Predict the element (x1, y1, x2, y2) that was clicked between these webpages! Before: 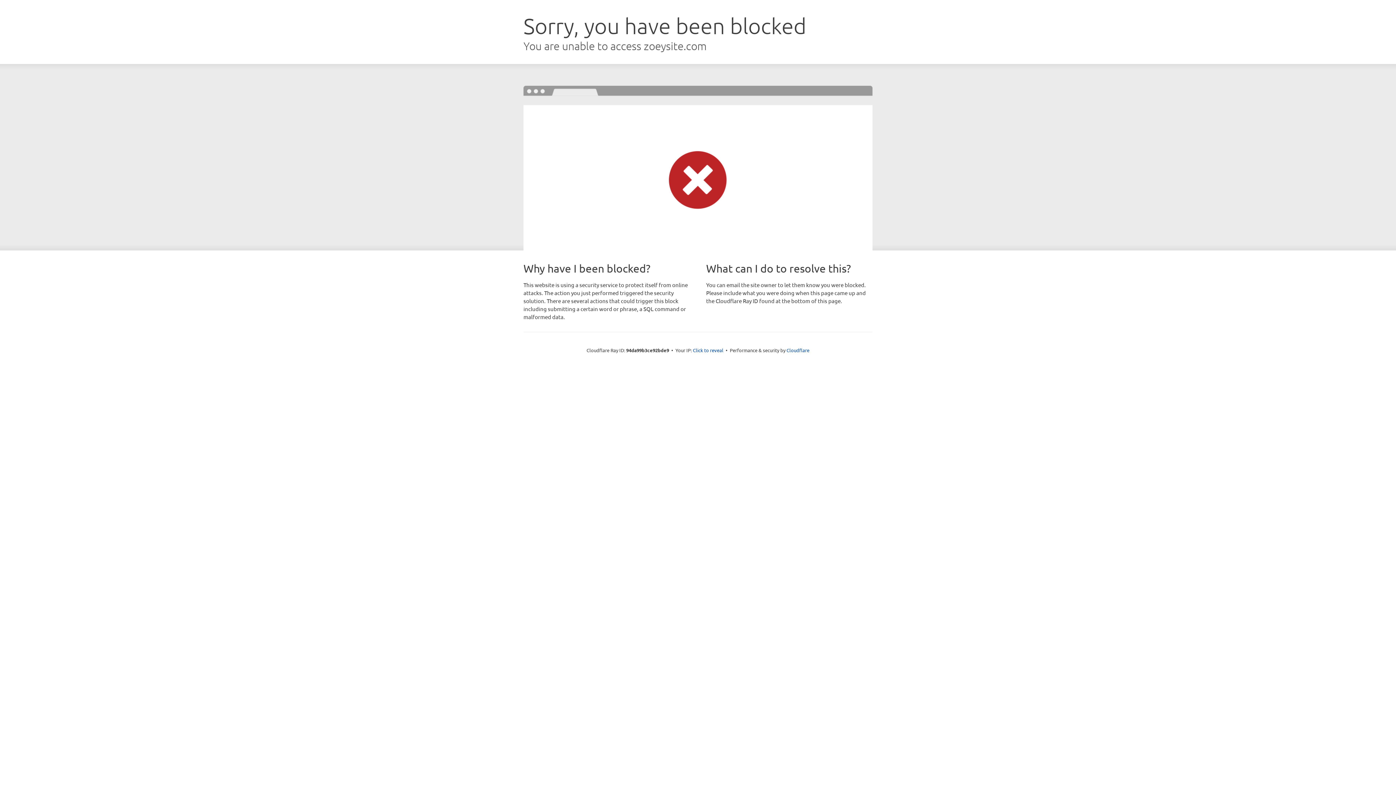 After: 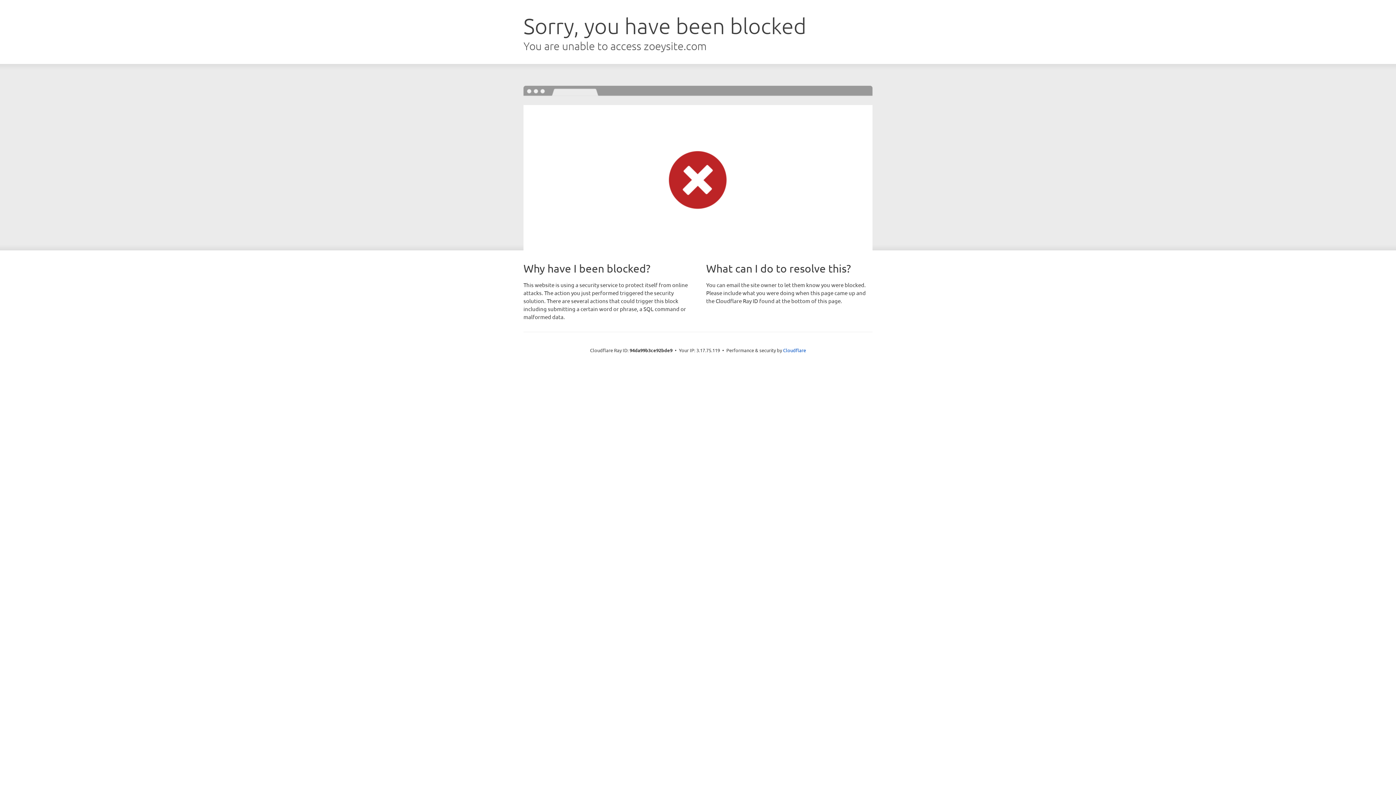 Action: bbox: (693, 346, 723, 353) label: Click to reveal